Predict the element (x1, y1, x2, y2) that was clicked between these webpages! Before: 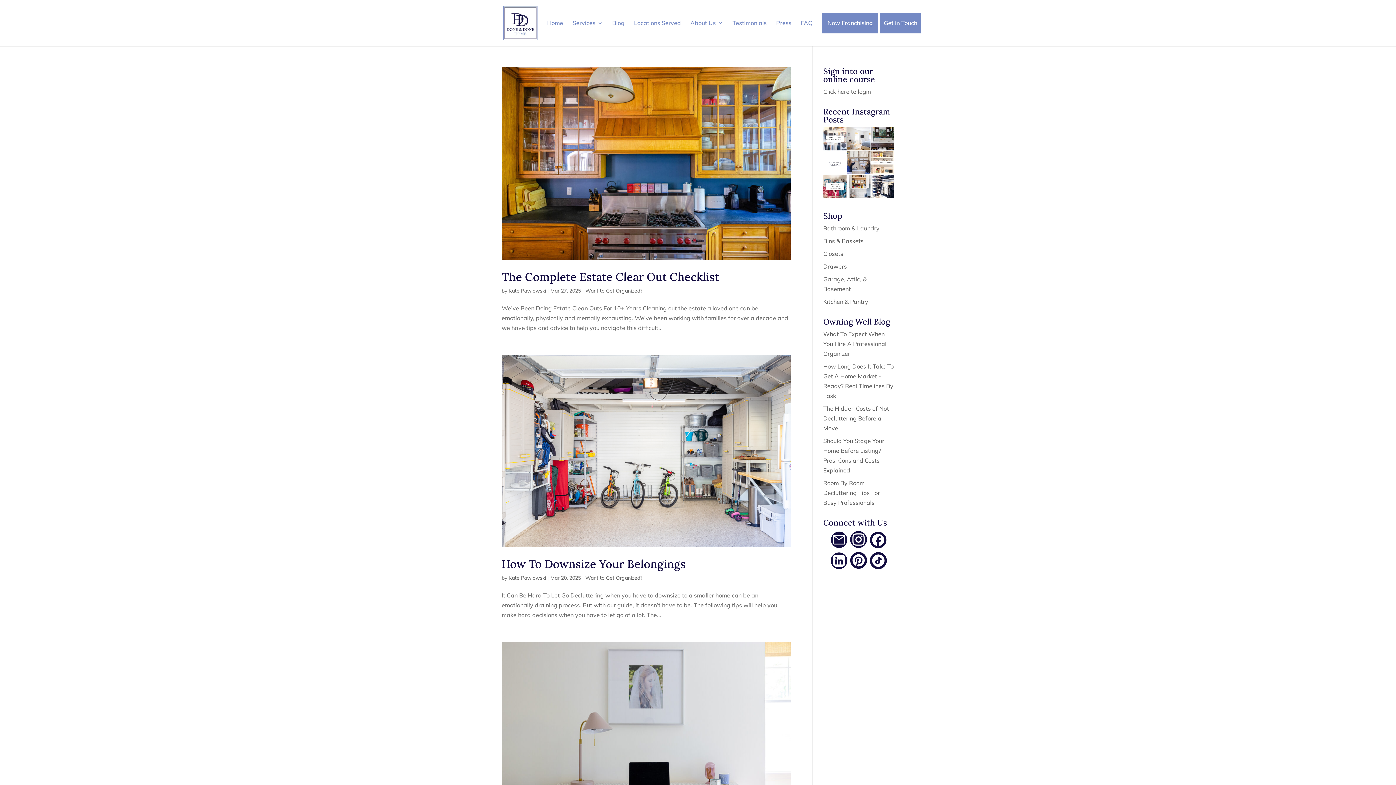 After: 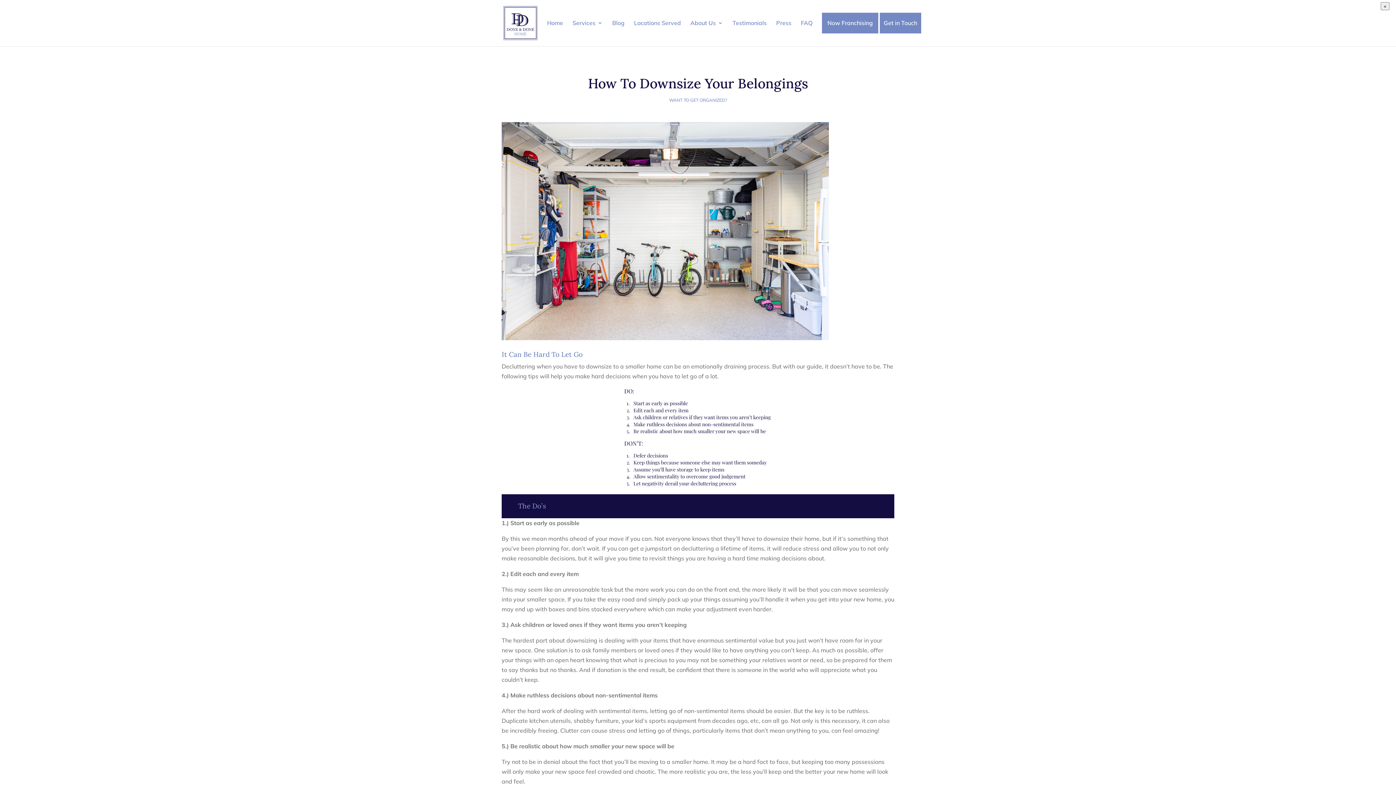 Action: bbox: (501, 556, 685, 571) label: How To Downsize Your Belongings